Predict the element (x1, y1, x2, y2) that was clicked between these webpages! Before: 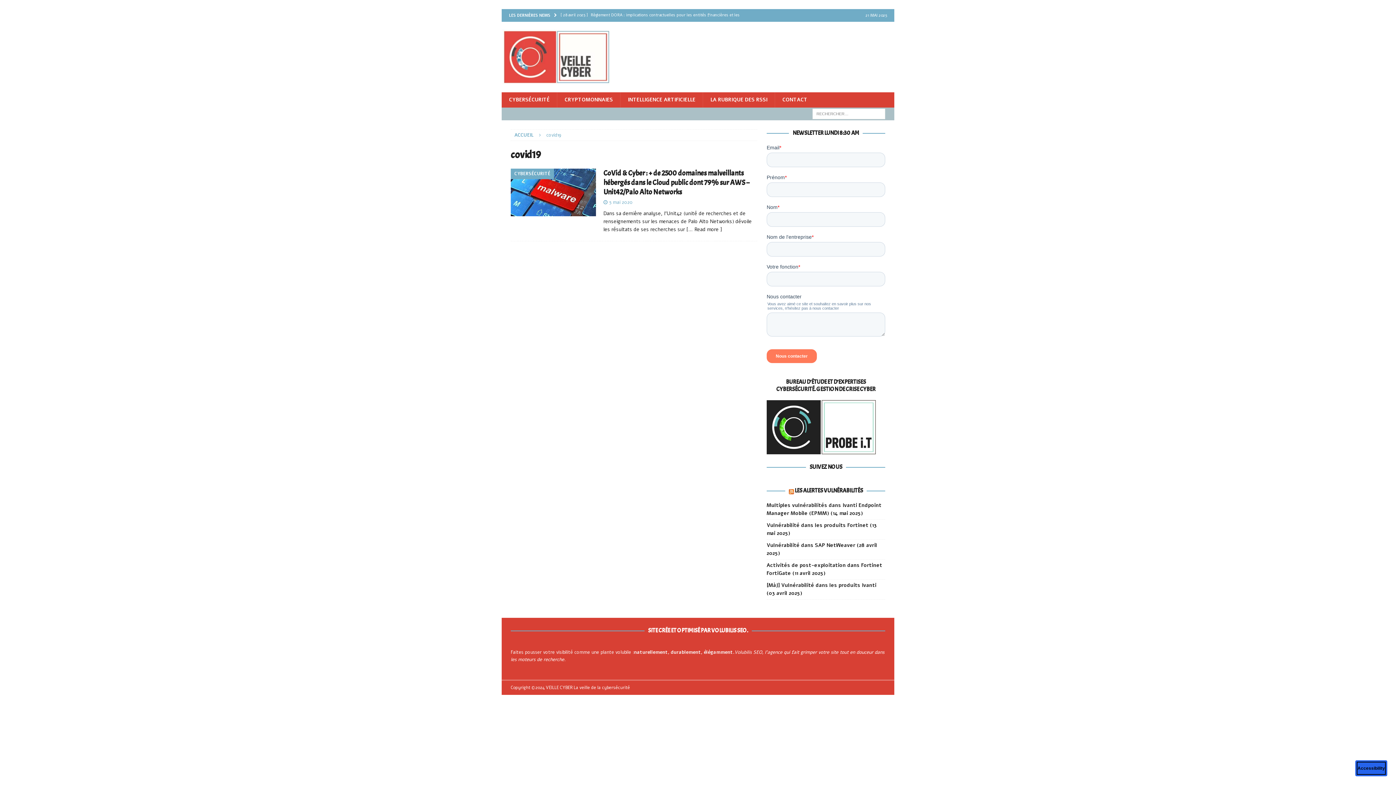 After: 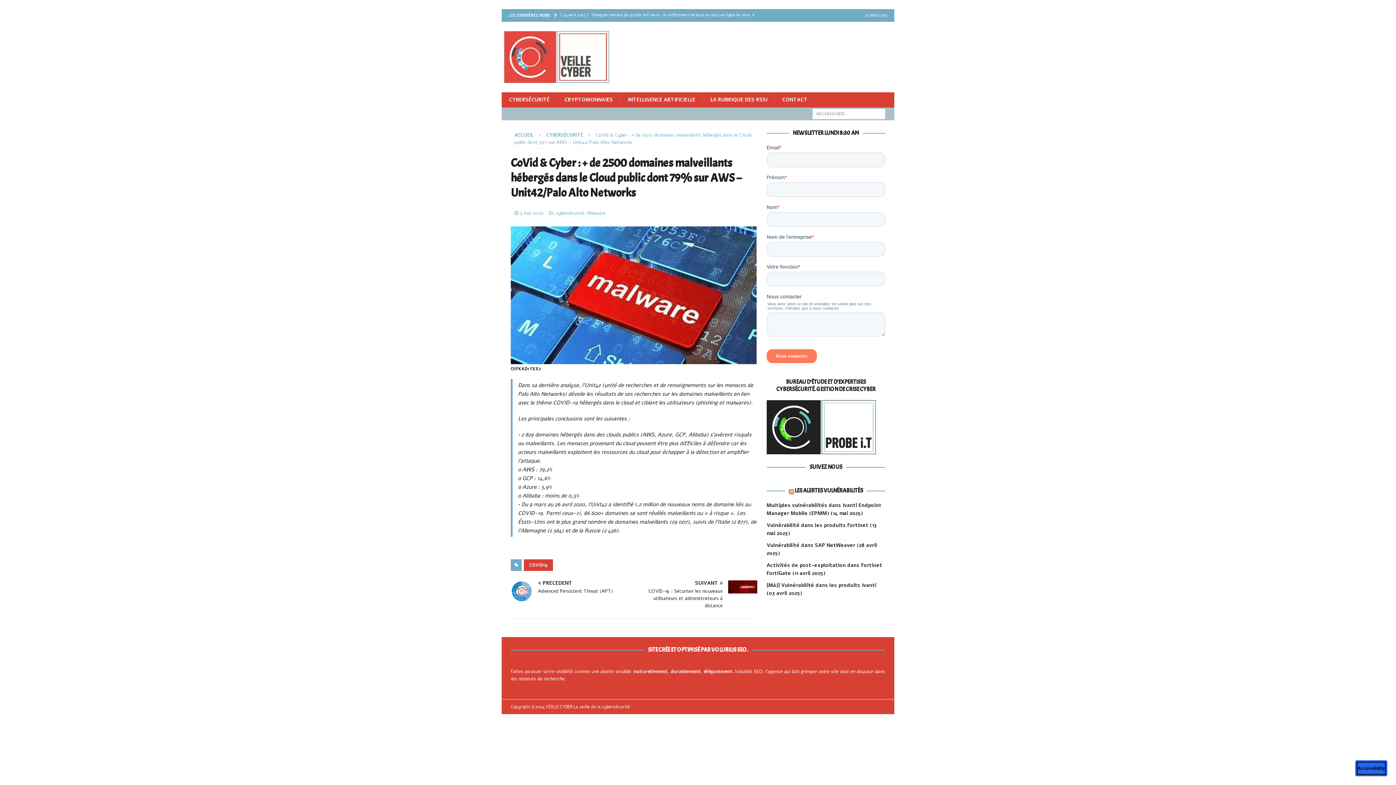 Action: label: CoVid & Cyber : + de 2500 domaines malveillants hébergés dans le Cloud public dont 79% sur AWS – Unit42/Palo Alto Networks bbox: (603, 168, 749, 196)